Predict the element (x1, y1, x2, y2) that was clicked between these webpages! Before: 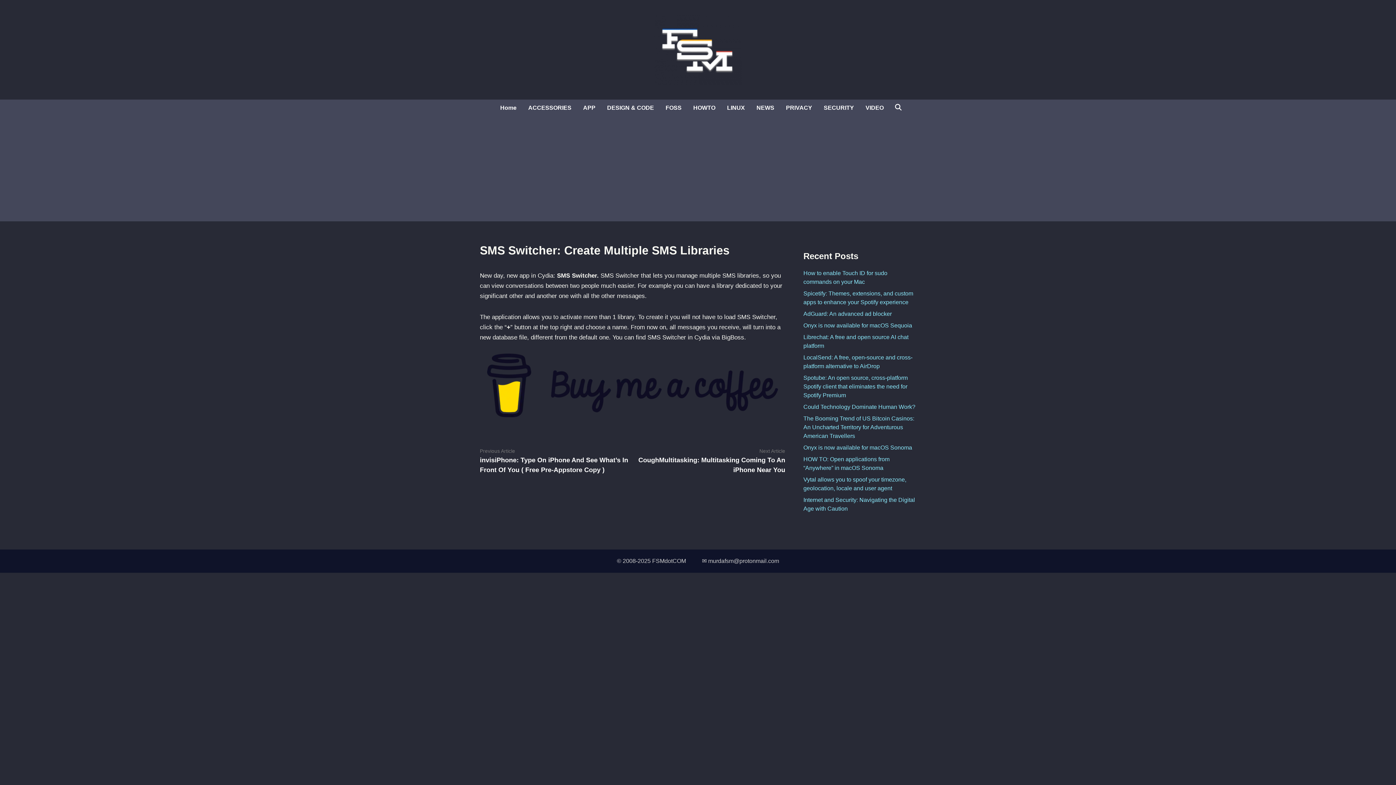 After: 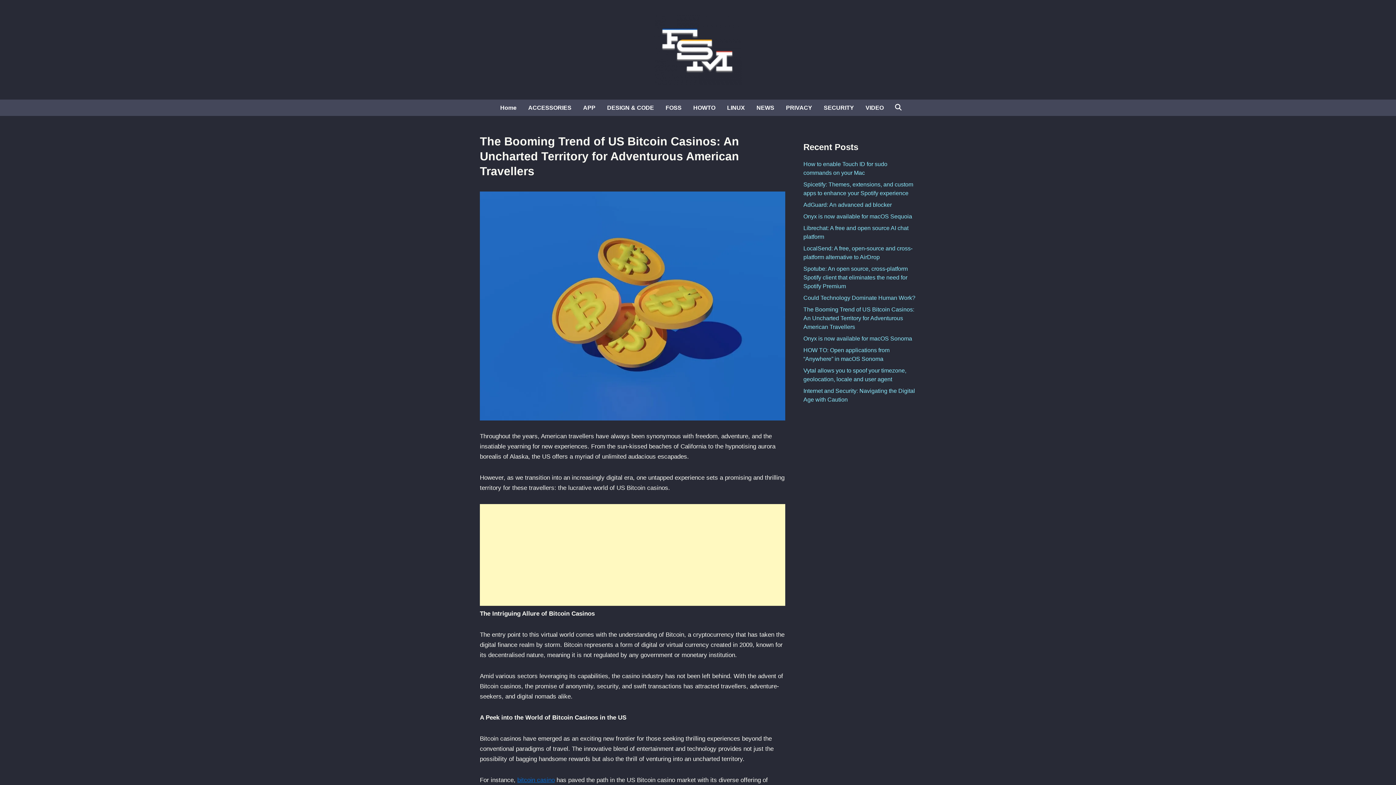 Action: bbox: (803, 415, 914, 439) label: The Booming Trend of US Bitcoin Casinos: An Uncharted Territory for Adventurous American Travellers